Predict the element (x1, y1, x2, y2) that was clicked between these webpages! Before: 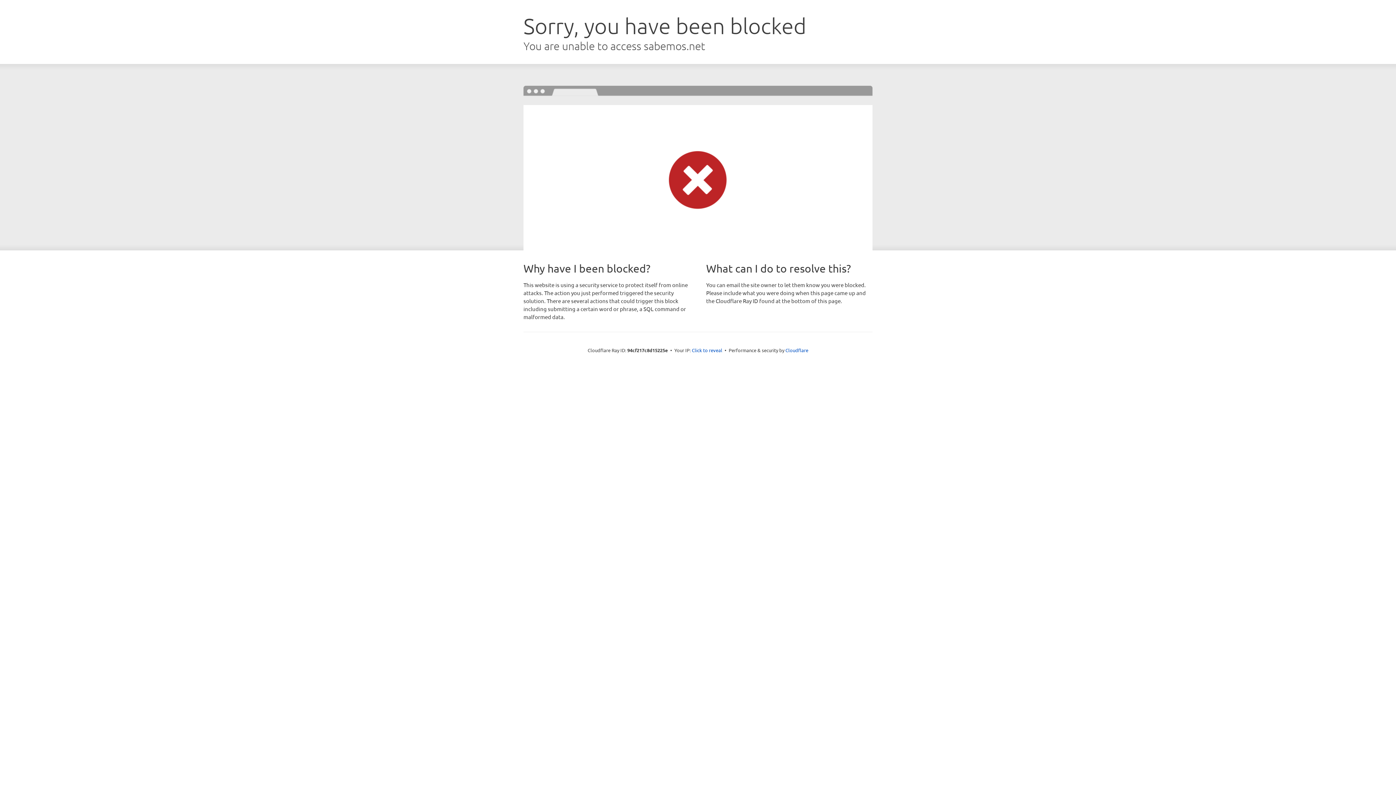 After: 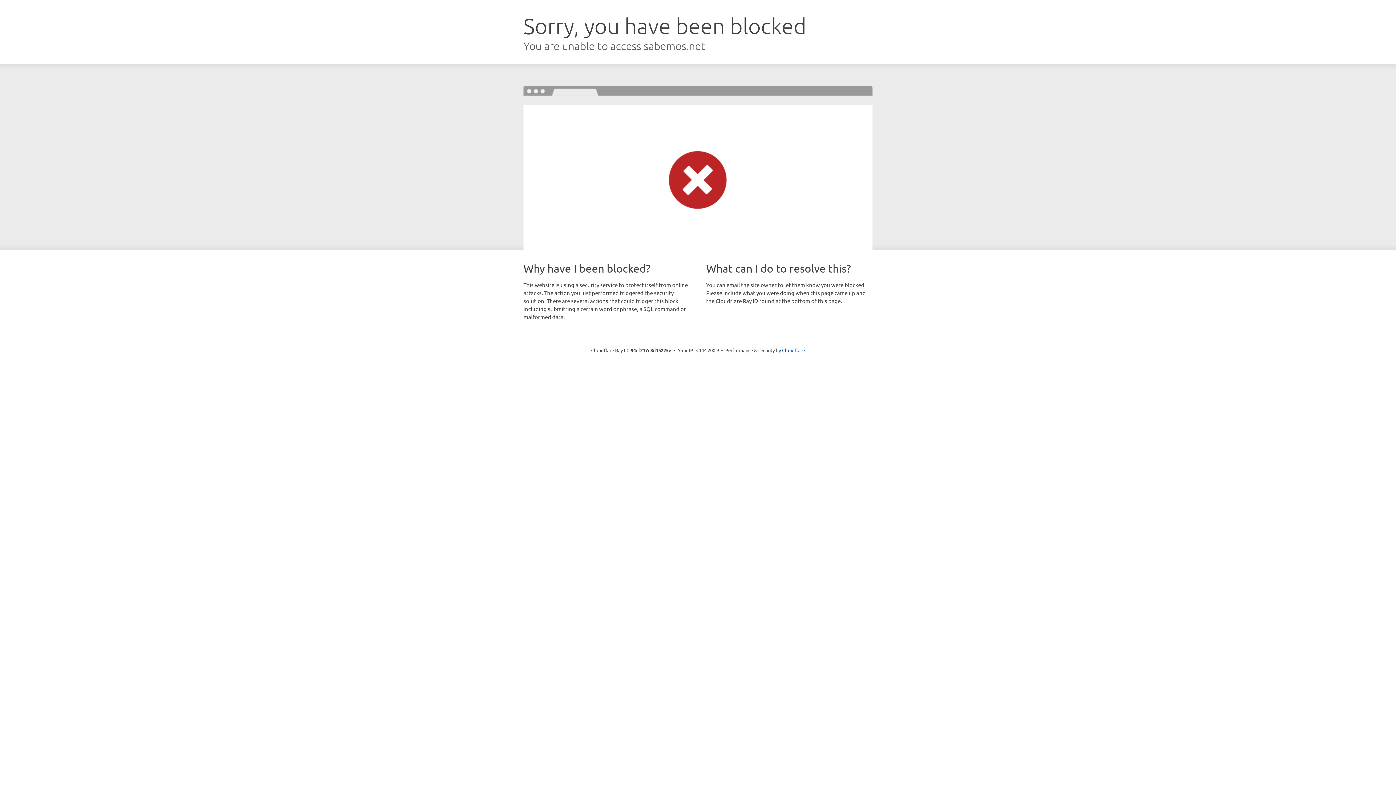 Action: bbox: (692, 346, 722, 353) label: Click to reveal